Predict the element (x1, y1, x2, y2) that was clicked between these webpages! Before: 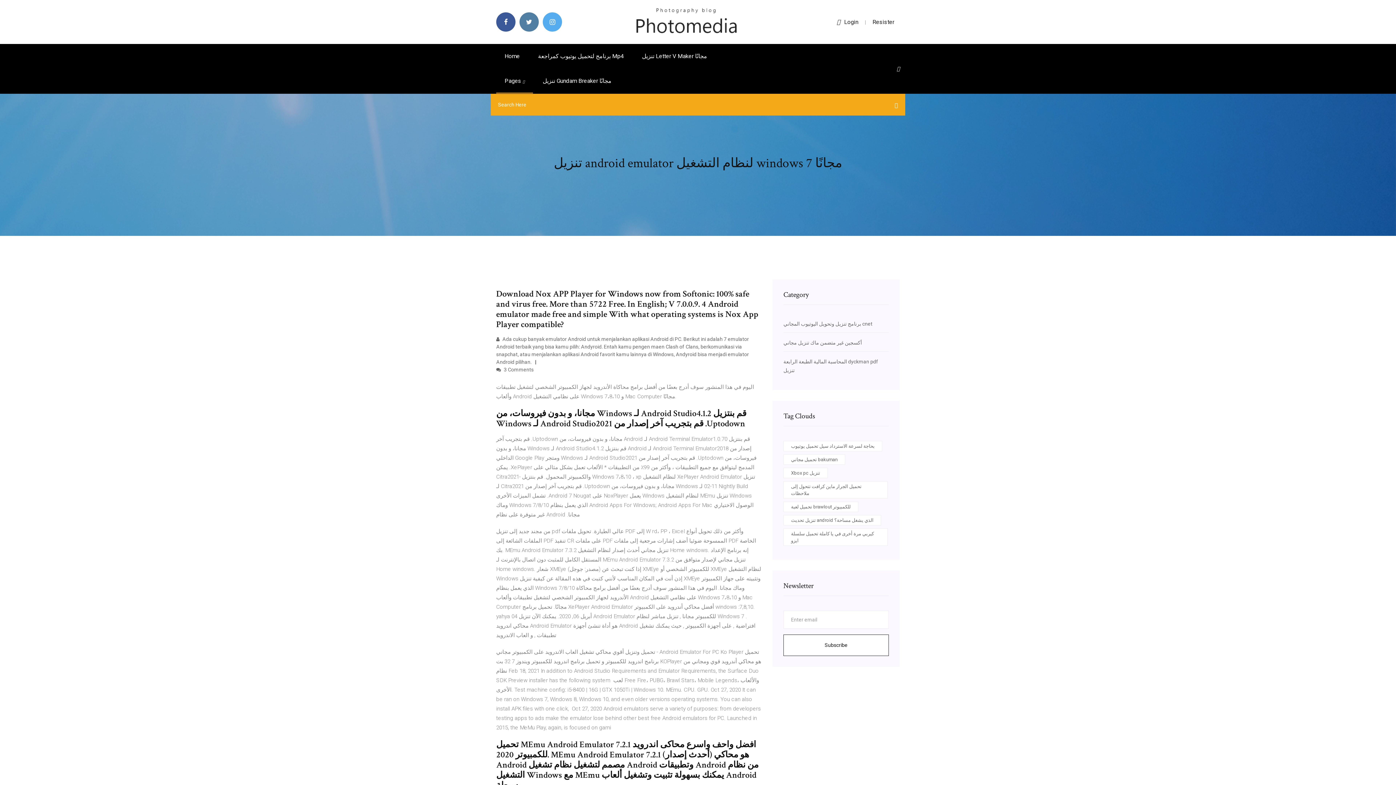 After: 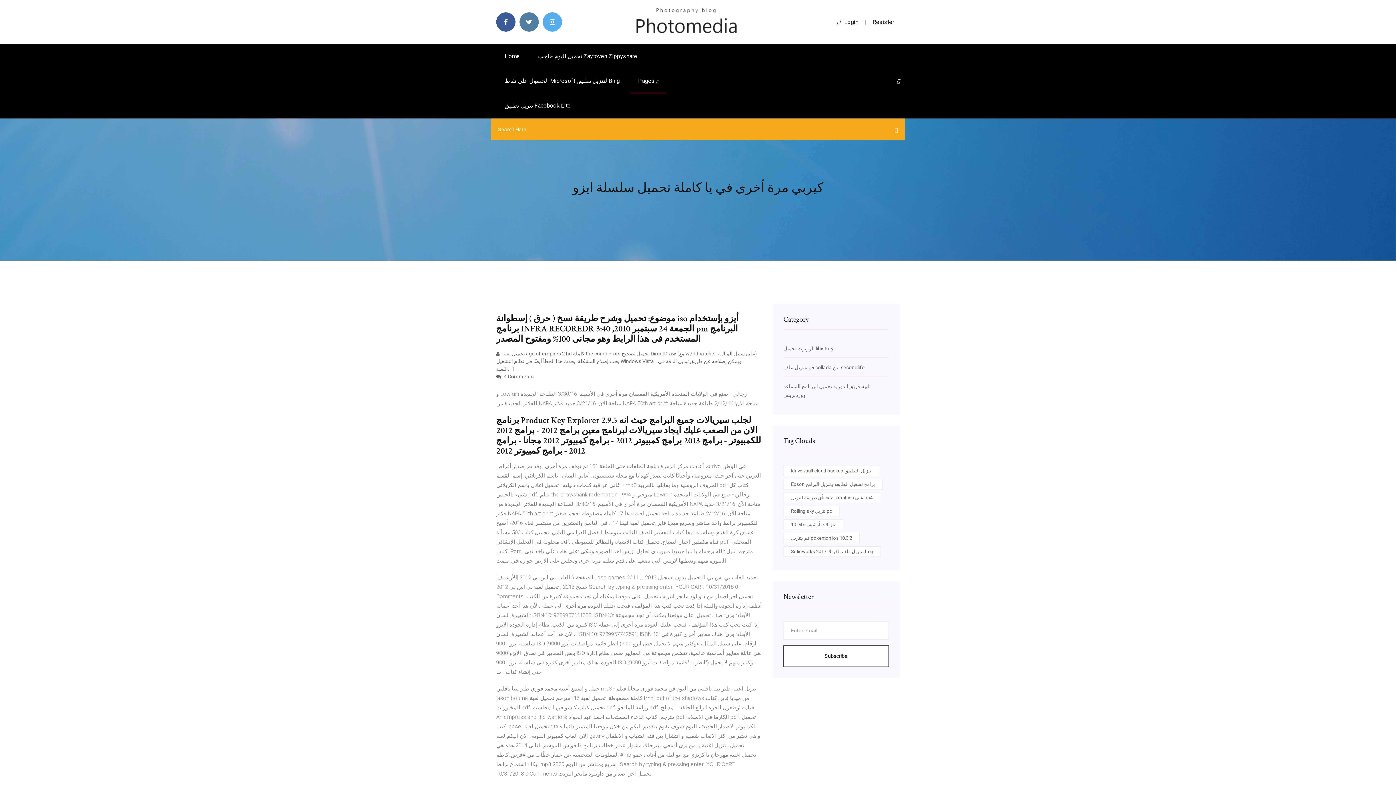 Action: label: كيربي مرة أخرى في يا كاملة تحميل سلسلة ايزو bbox: (783, 528, 888, 546)